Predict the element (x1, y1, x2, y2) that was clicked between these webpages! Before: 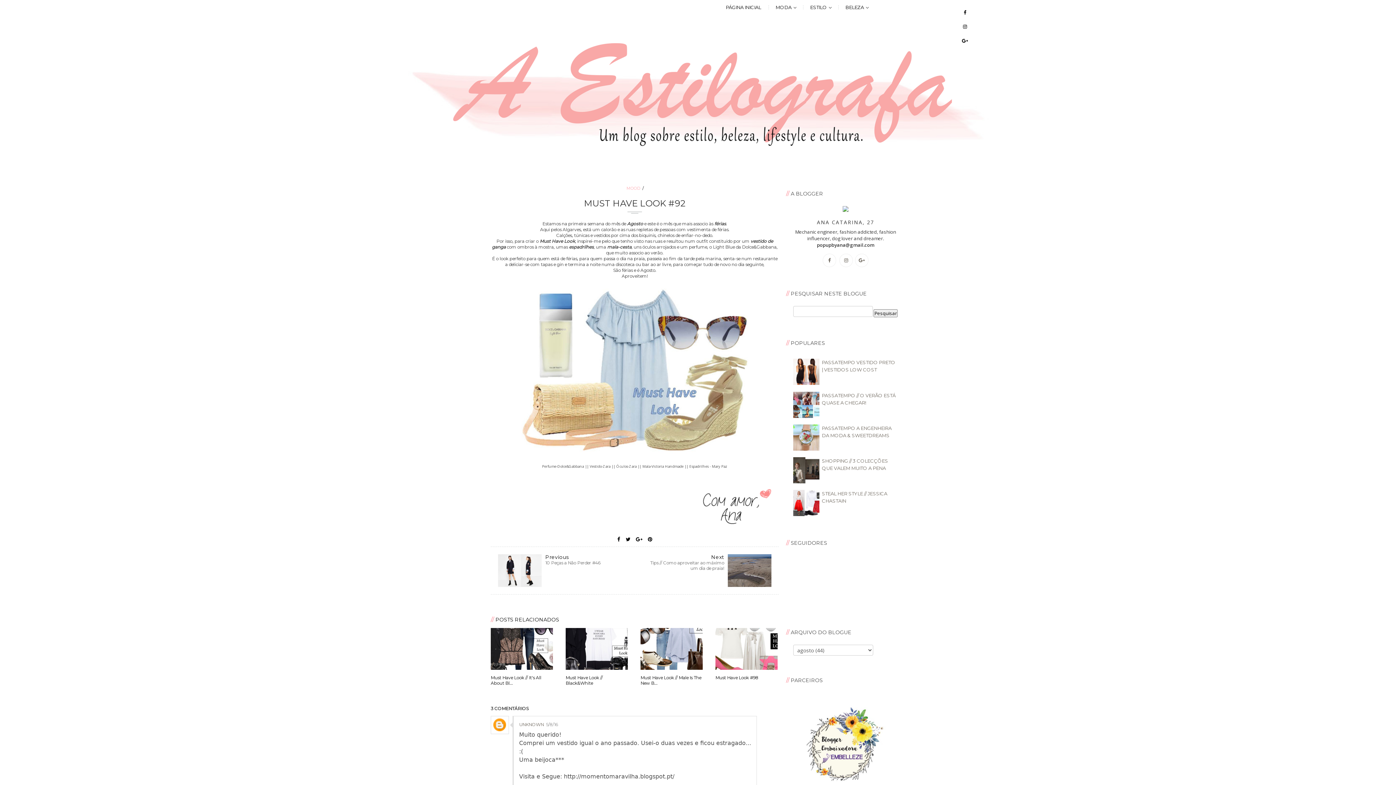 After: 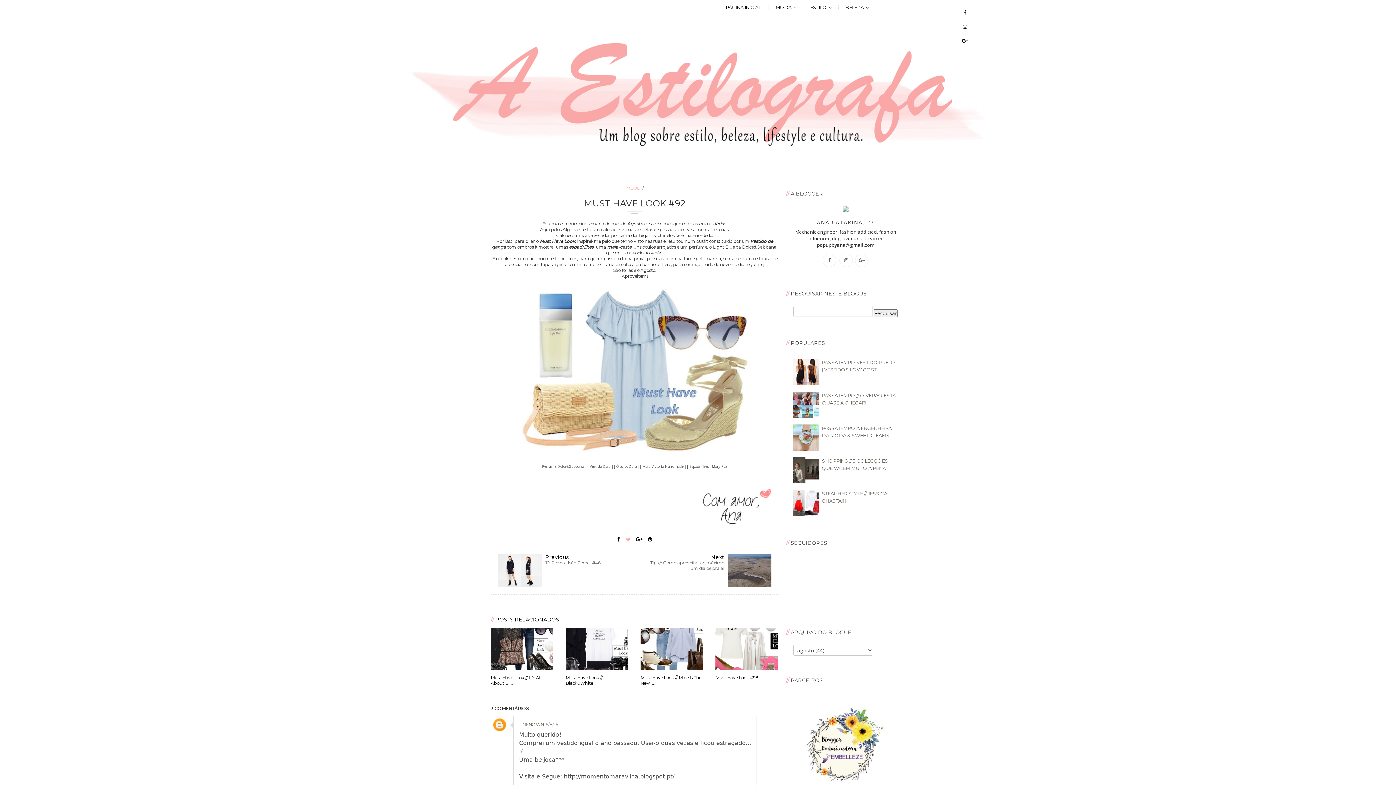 Action: bbox: (623, 534, 632, 545)